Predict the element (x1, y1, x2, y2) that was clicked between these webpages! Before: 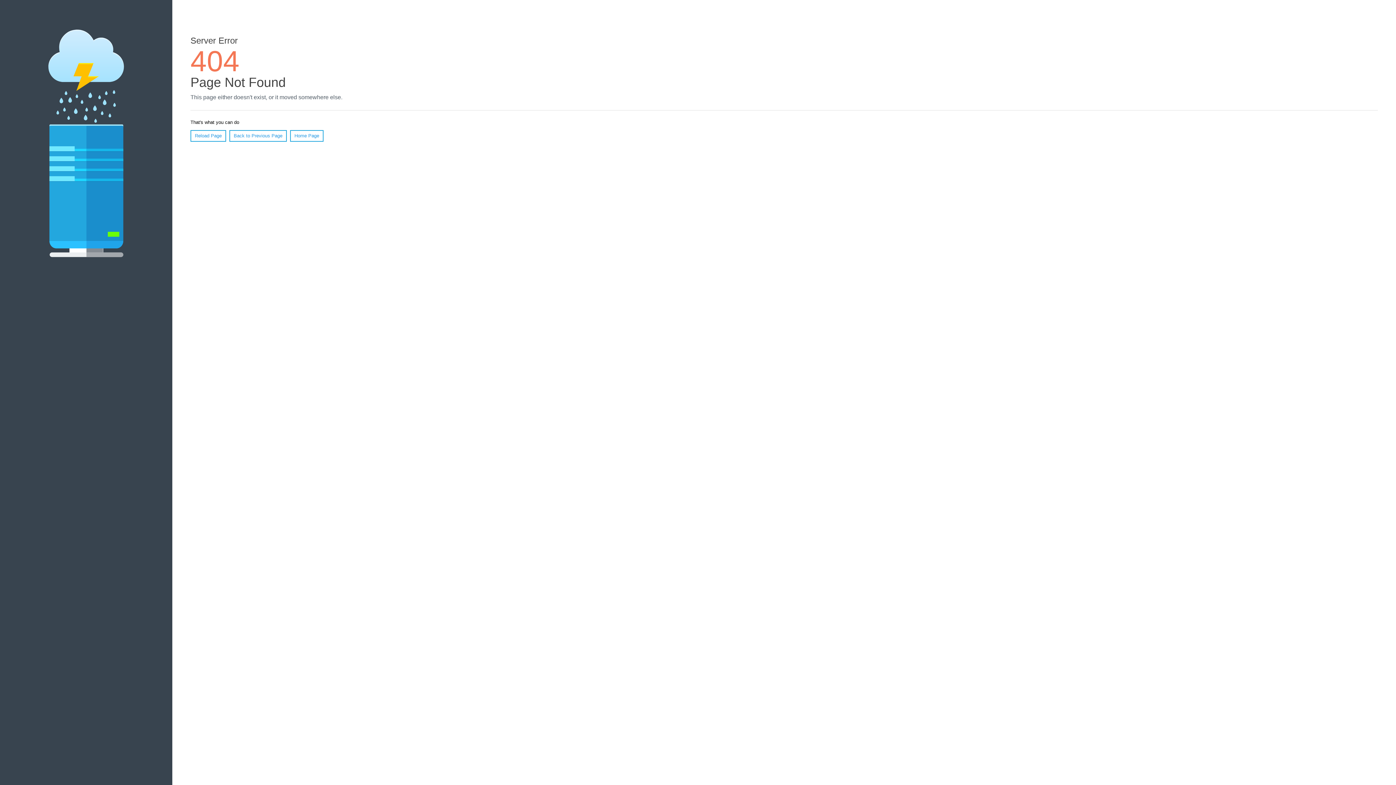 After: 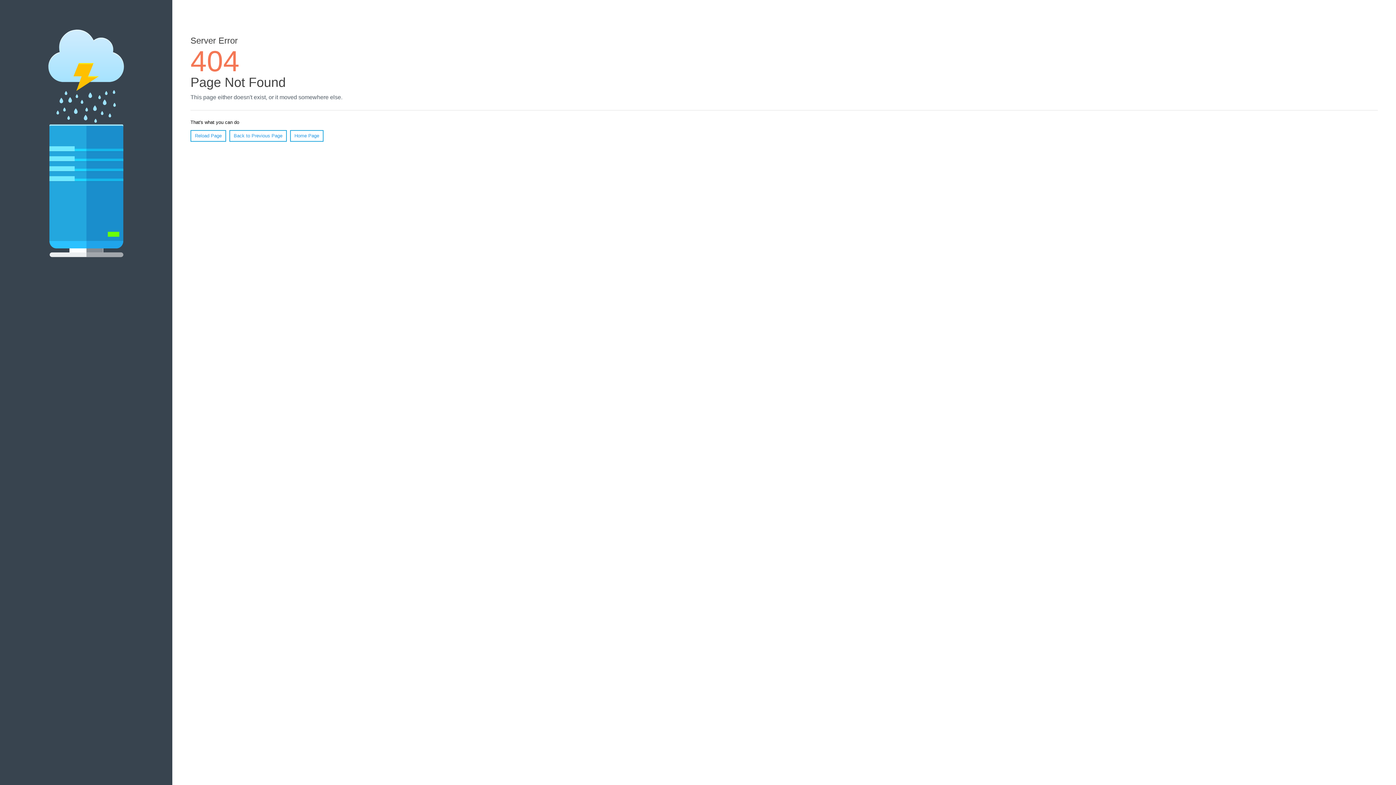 Action: bbox: (190, 130, 226, 141) label: Reload Page